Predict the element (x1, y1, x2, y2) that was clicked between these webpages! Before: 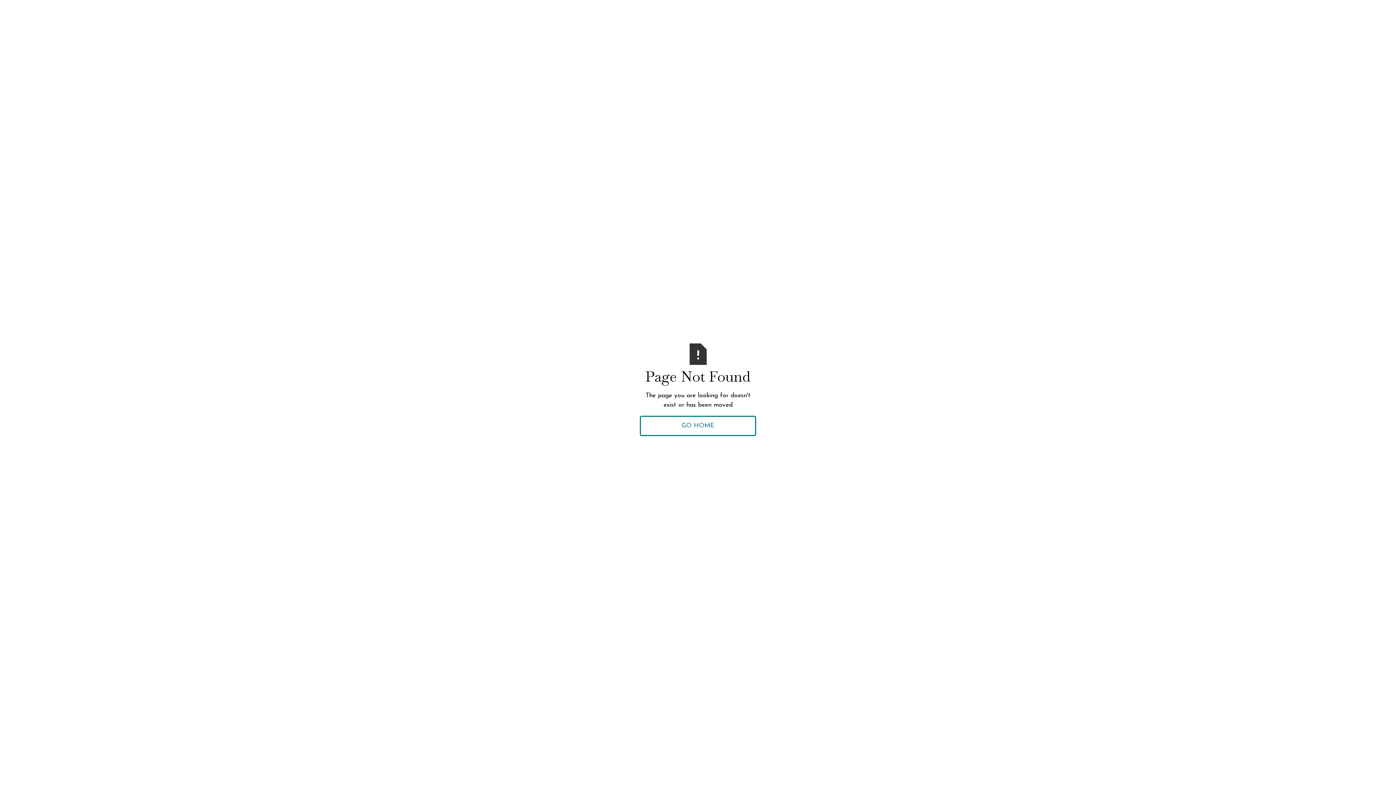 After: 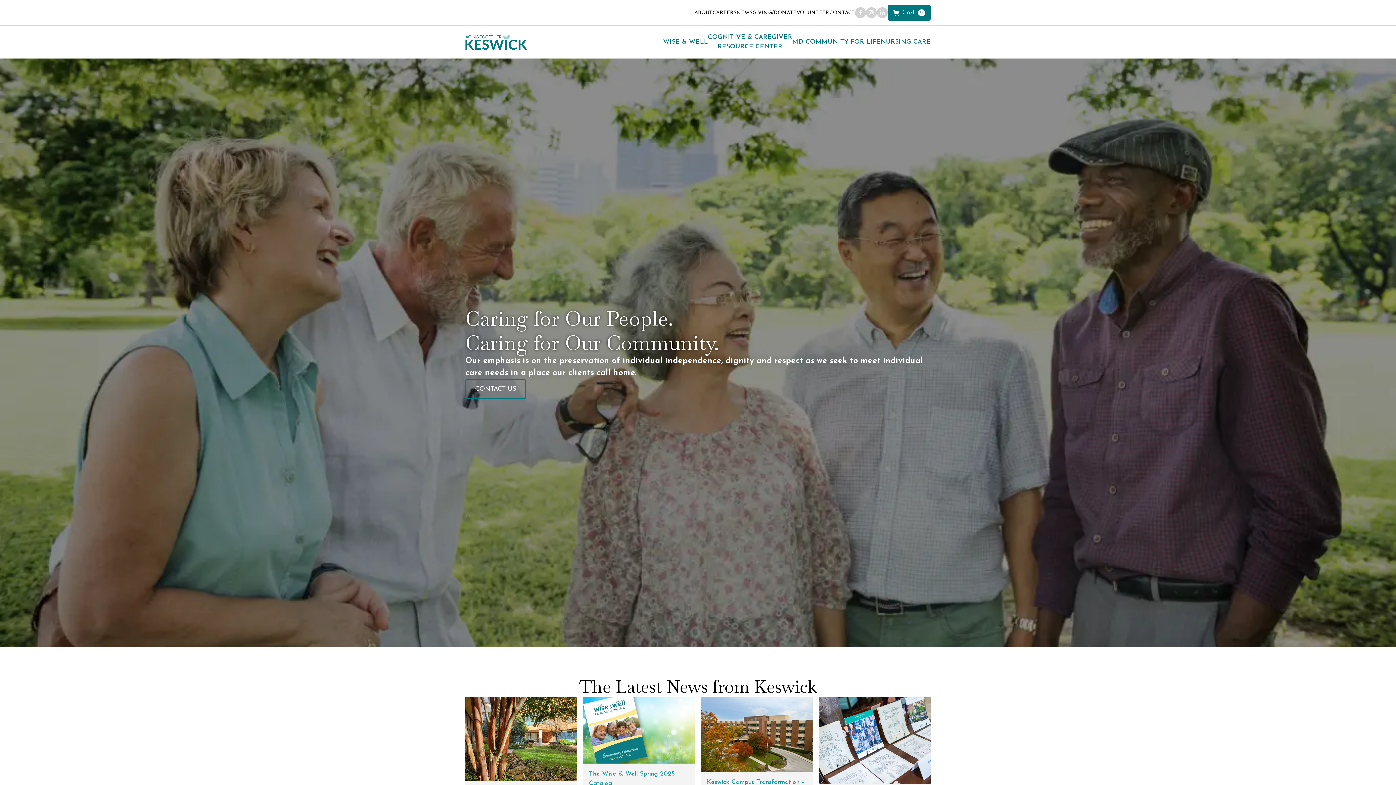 Action: bbox: (640, 416, 756, 436) label: GO HOME